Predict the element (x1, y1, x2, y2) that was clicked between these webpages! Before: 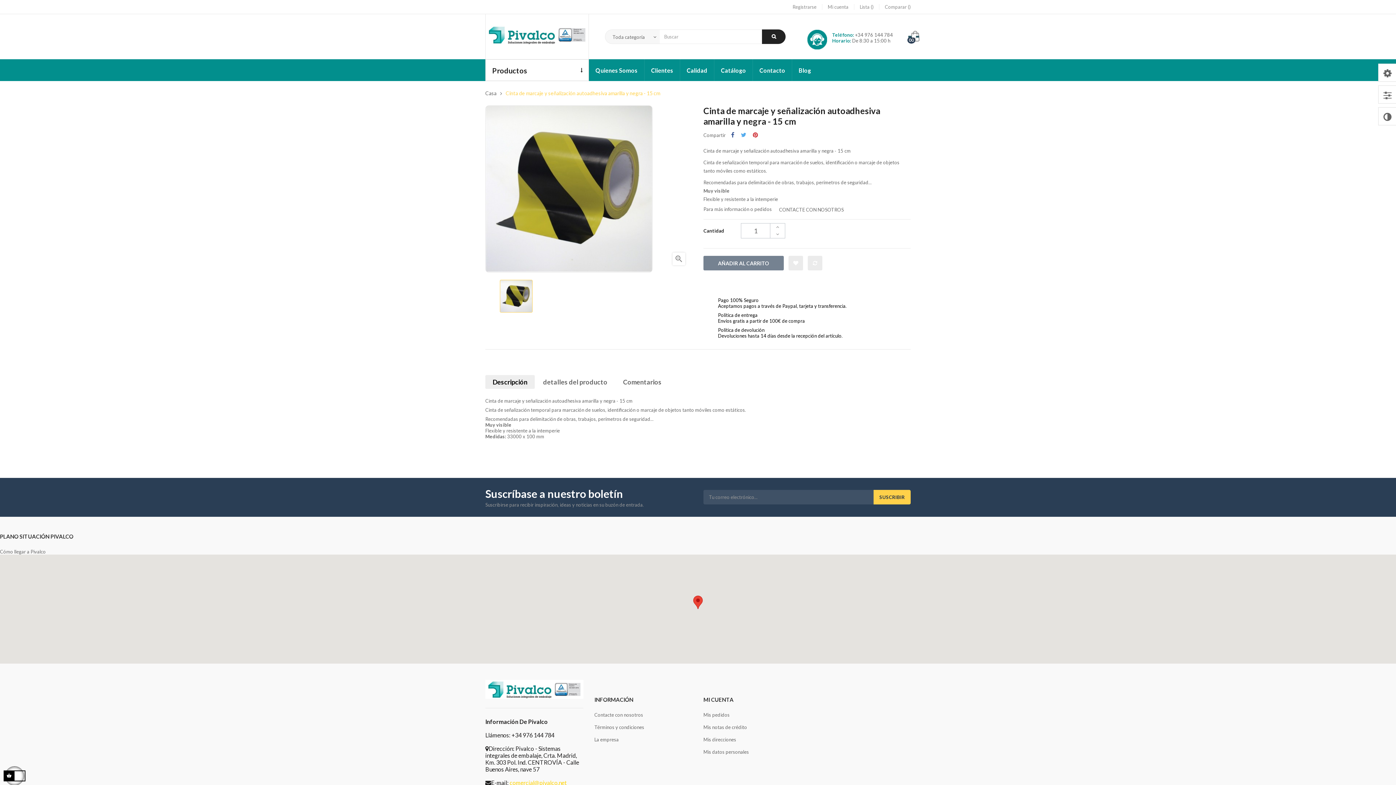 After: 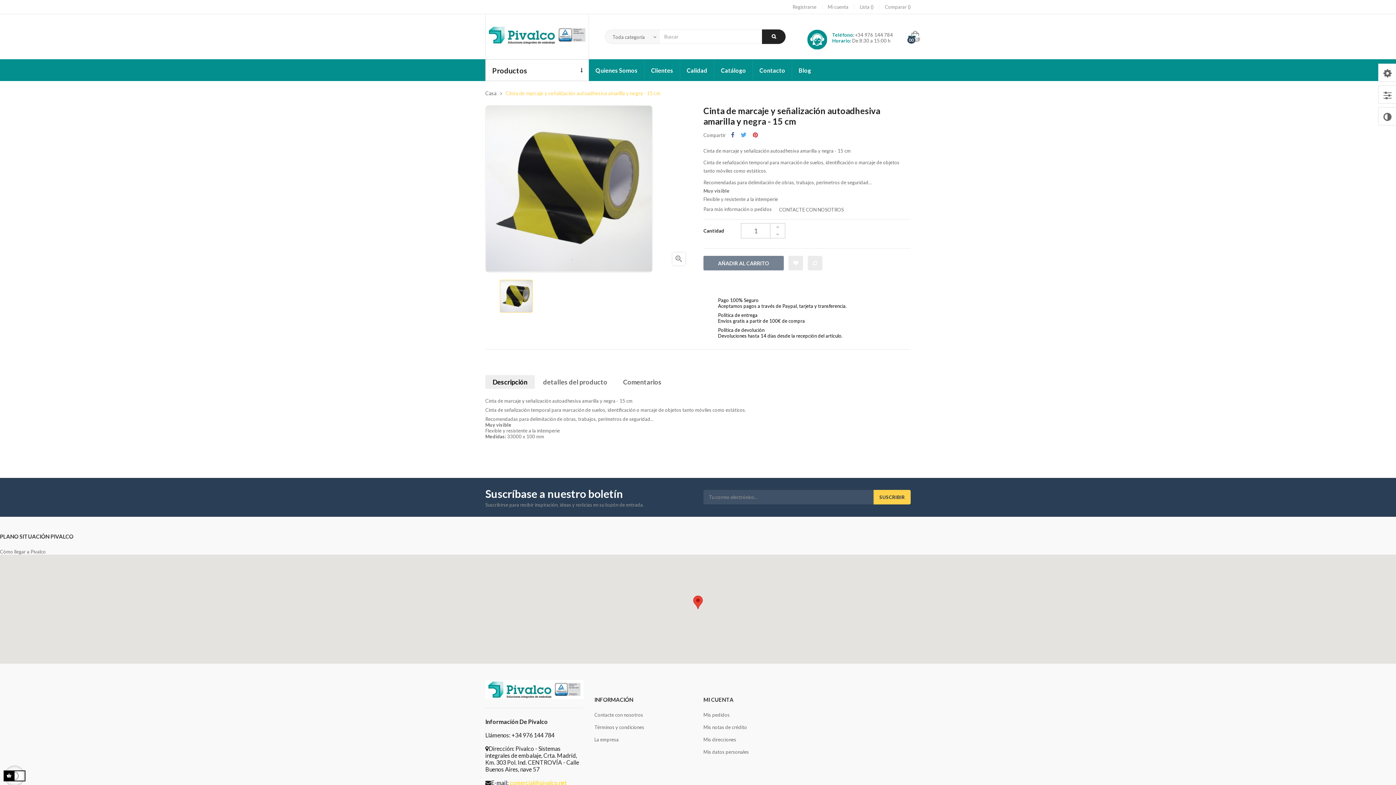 Action: bbox: (741, 132, 746, 138) label: Tuitear